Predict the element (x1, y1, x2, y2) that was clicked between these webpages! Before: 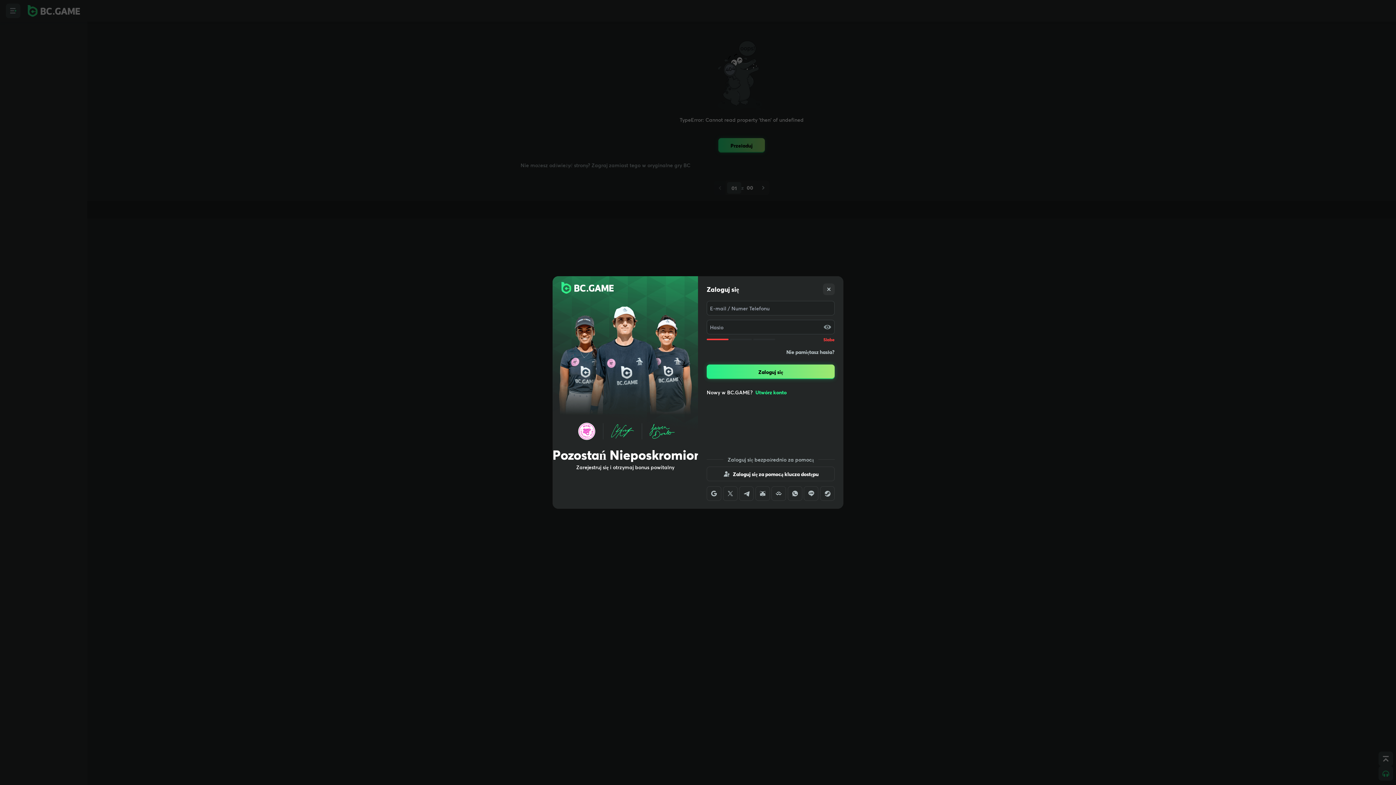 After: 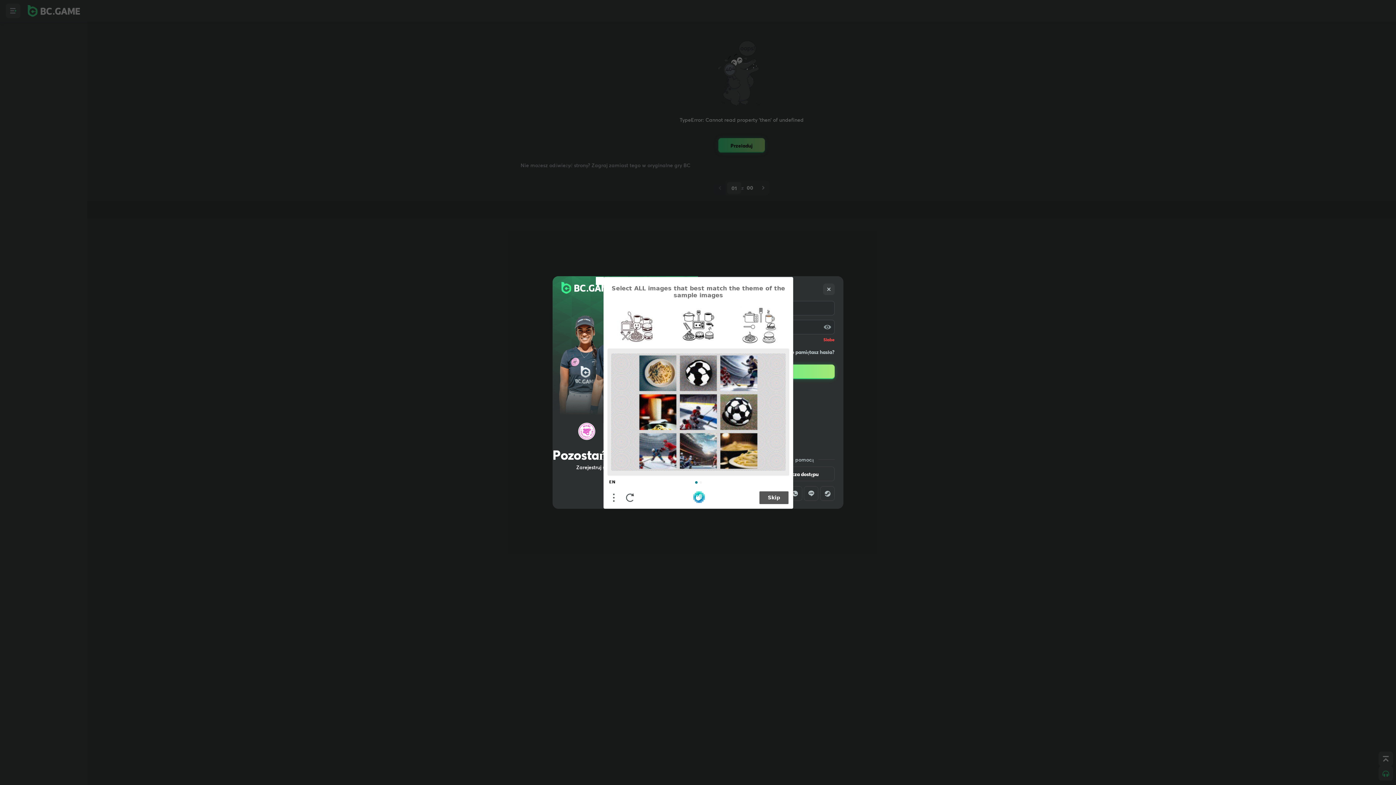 Action: bbox: (755, 486, 770, 501)